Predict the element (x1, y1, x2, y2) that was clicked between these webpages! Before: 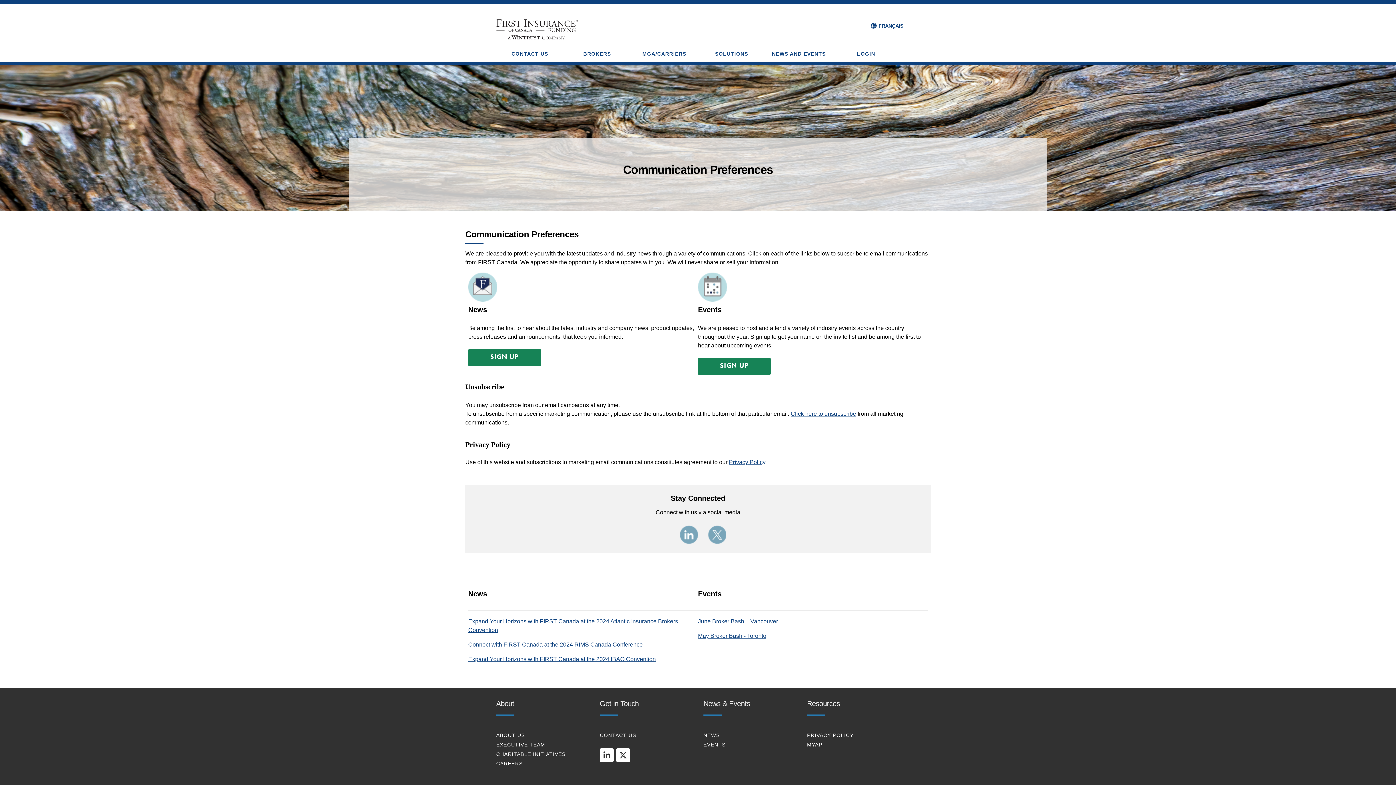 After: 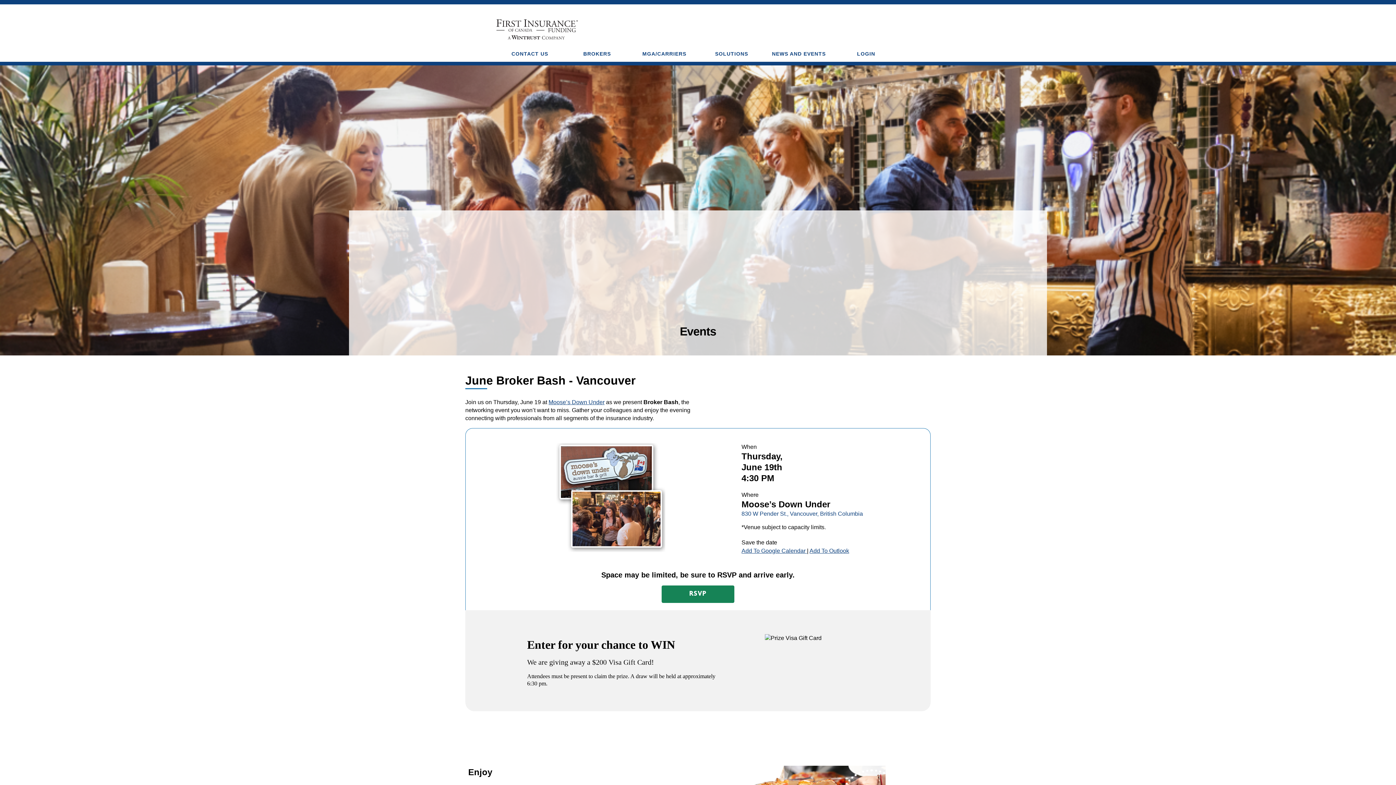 Action: label: June Broker Bash – Vancouver bbox: (698, 618, 778, 624)